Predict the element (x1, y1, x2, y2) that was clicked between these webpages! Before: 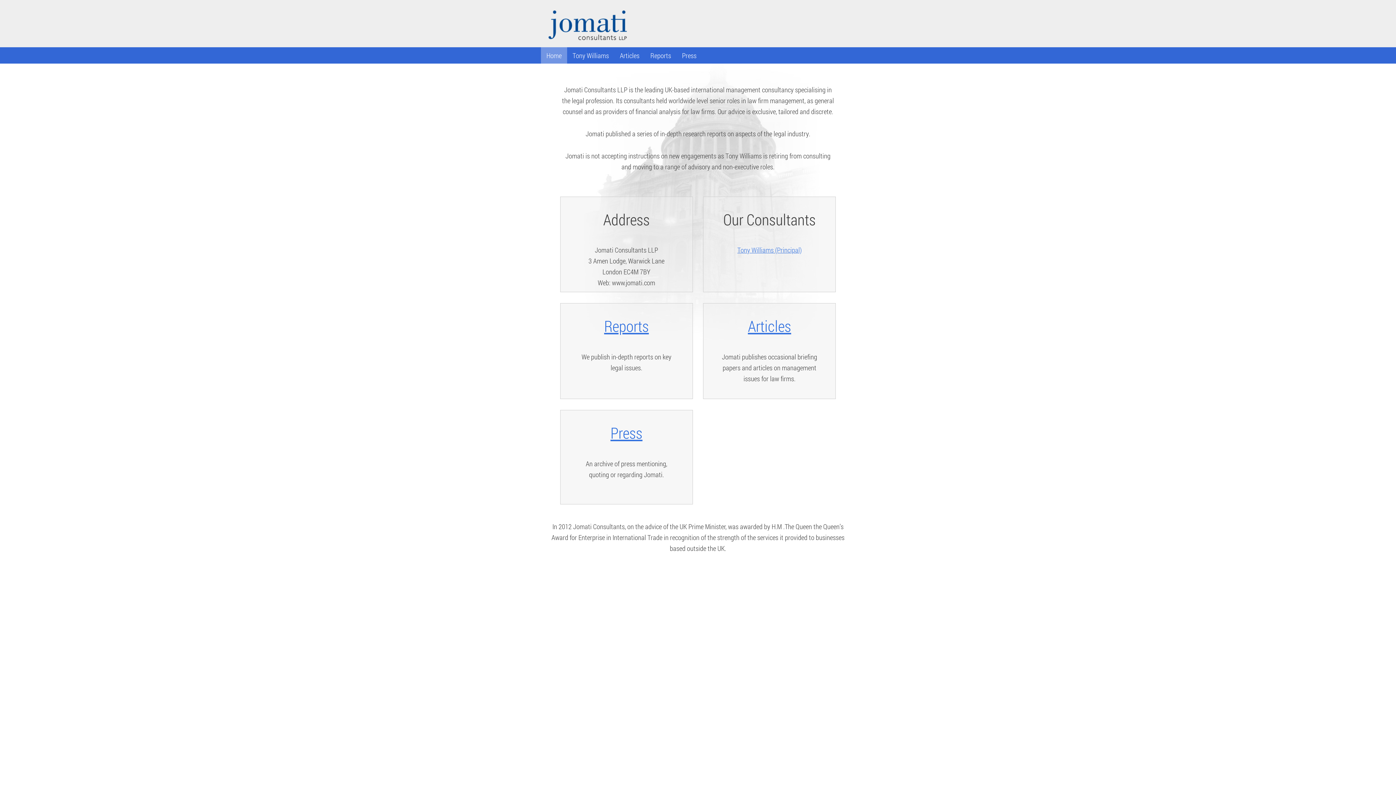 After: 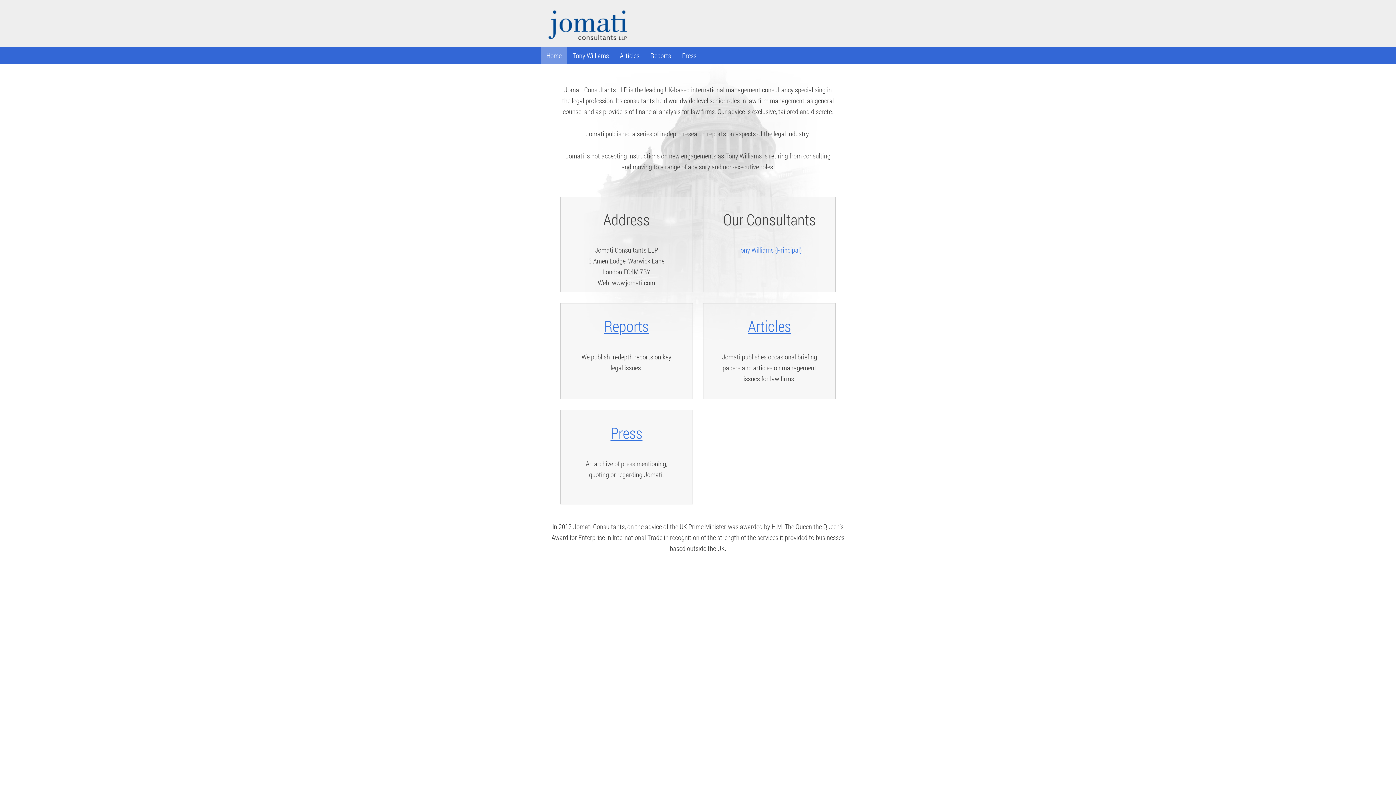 Action: bbox: (546, 12, 629, 34)